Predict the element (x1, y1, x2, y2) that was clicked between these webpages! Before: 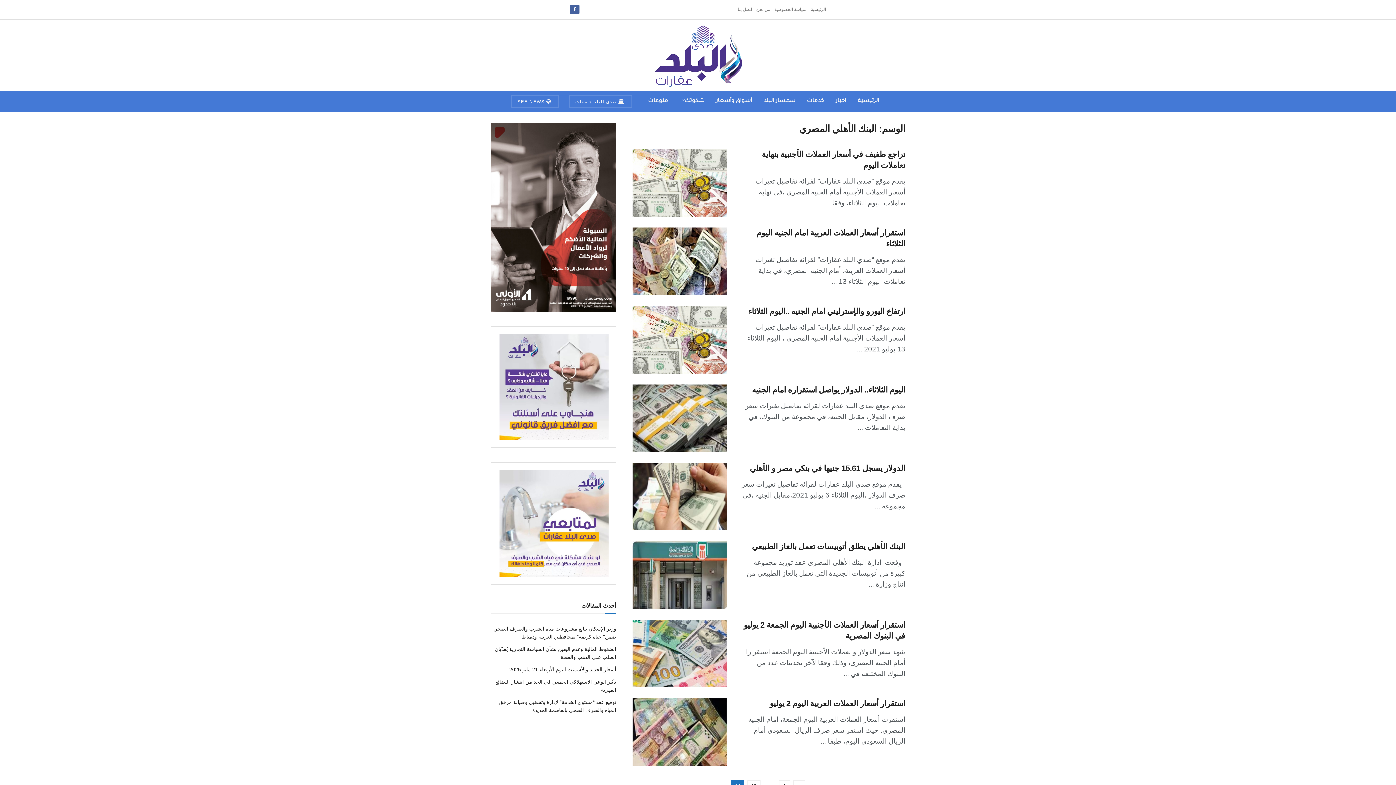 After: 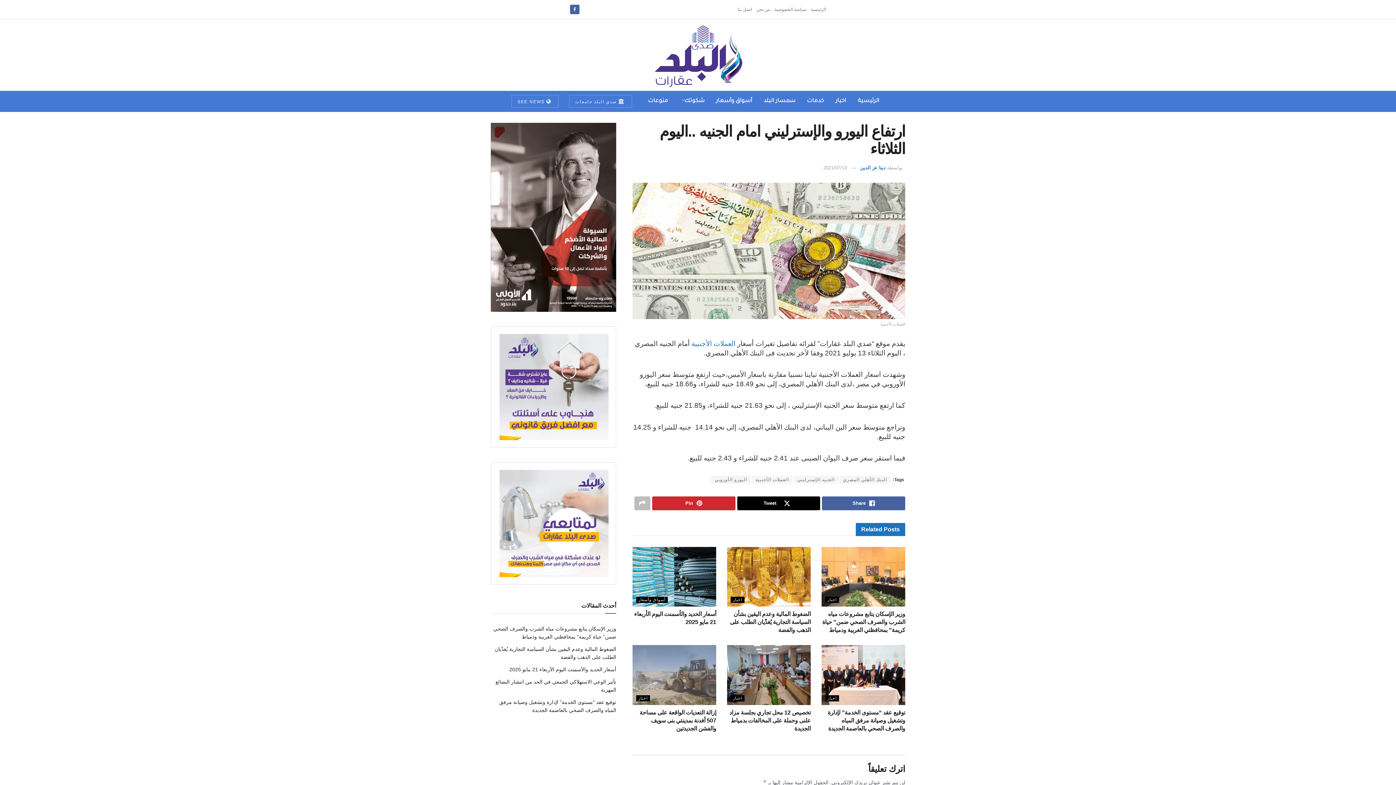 Action: label: ارتفاع اليورو والإسترليني امام الجنيه ..اليوم الثلاثاء bbox: (748, 306, 905, 315)